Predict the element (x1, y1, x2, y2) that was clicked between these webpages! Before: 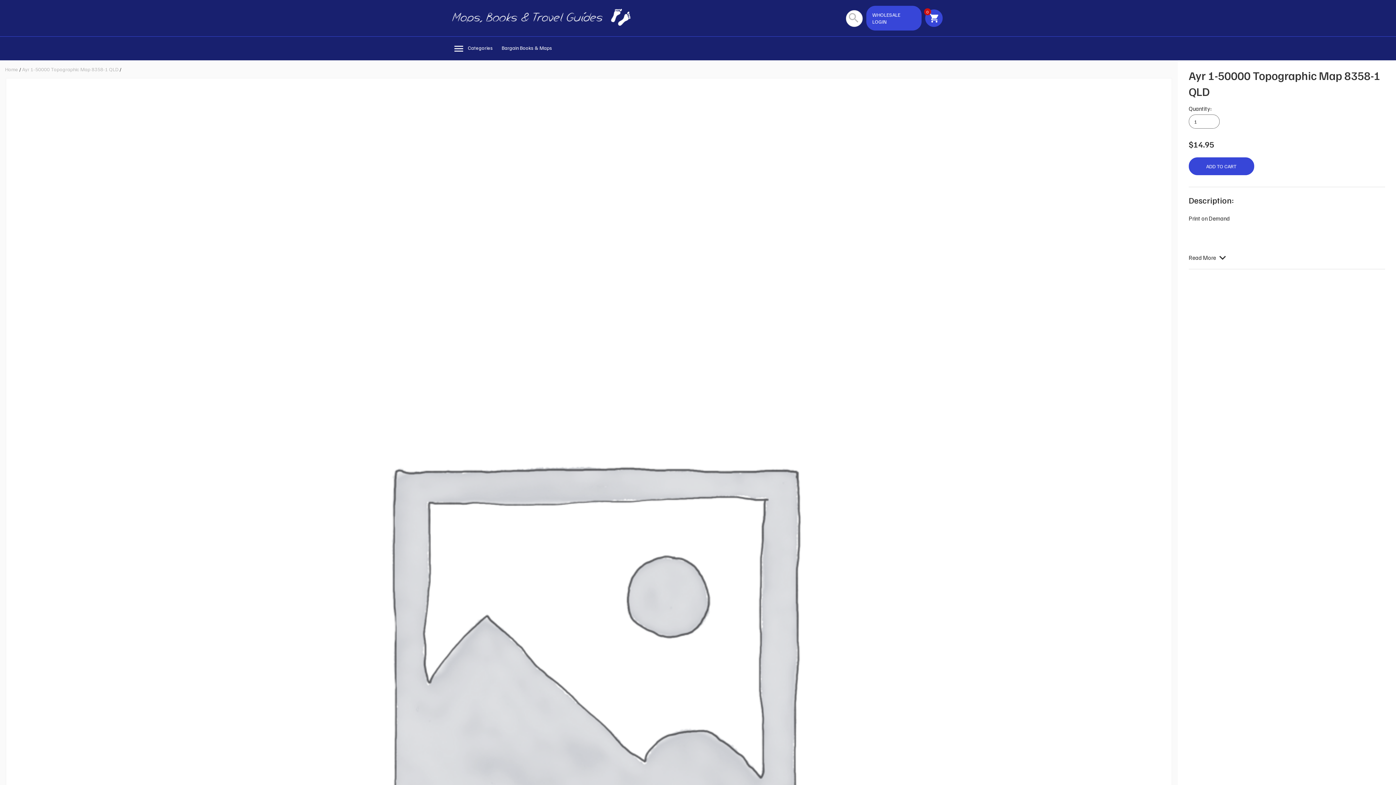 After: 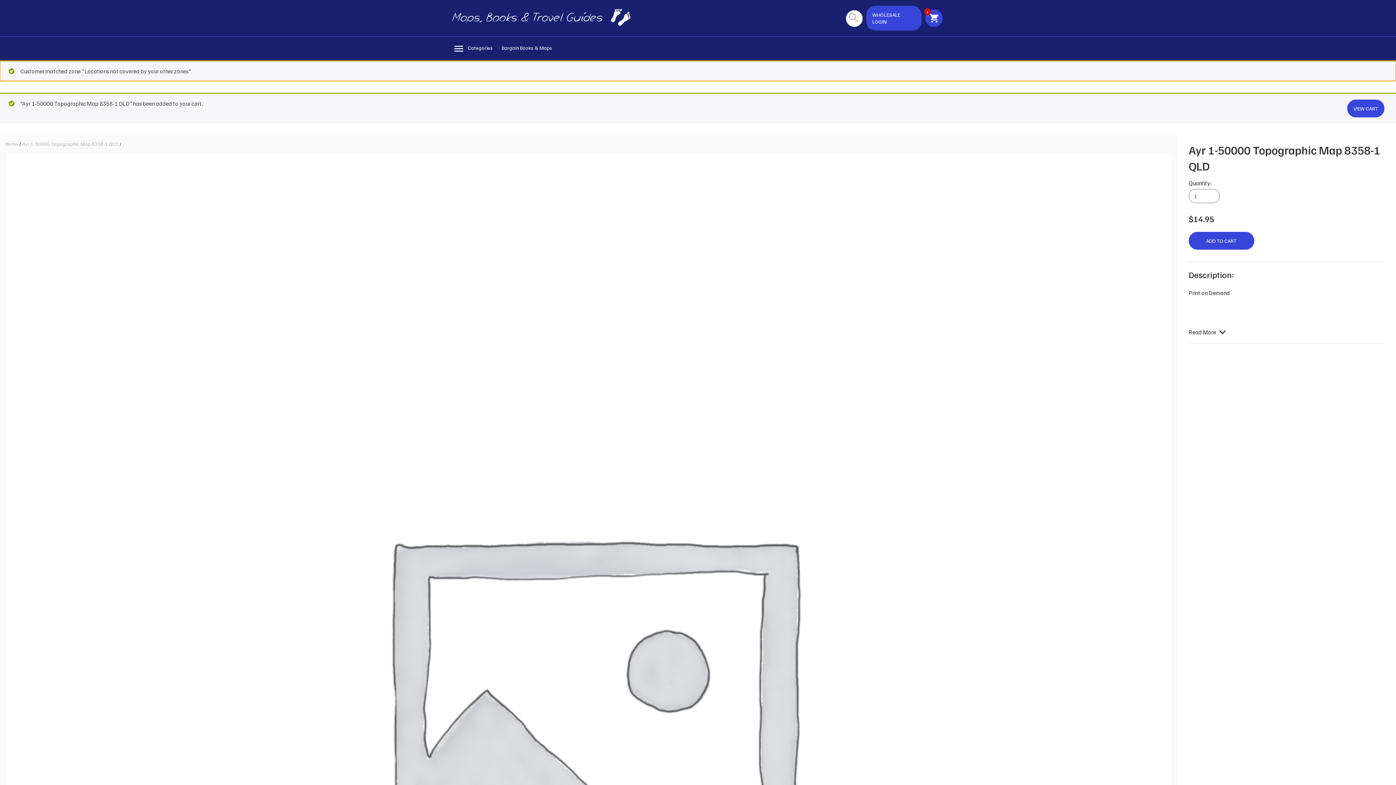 Action: bbox: (1189, 157, 1254, 175) label: ADD TO CART